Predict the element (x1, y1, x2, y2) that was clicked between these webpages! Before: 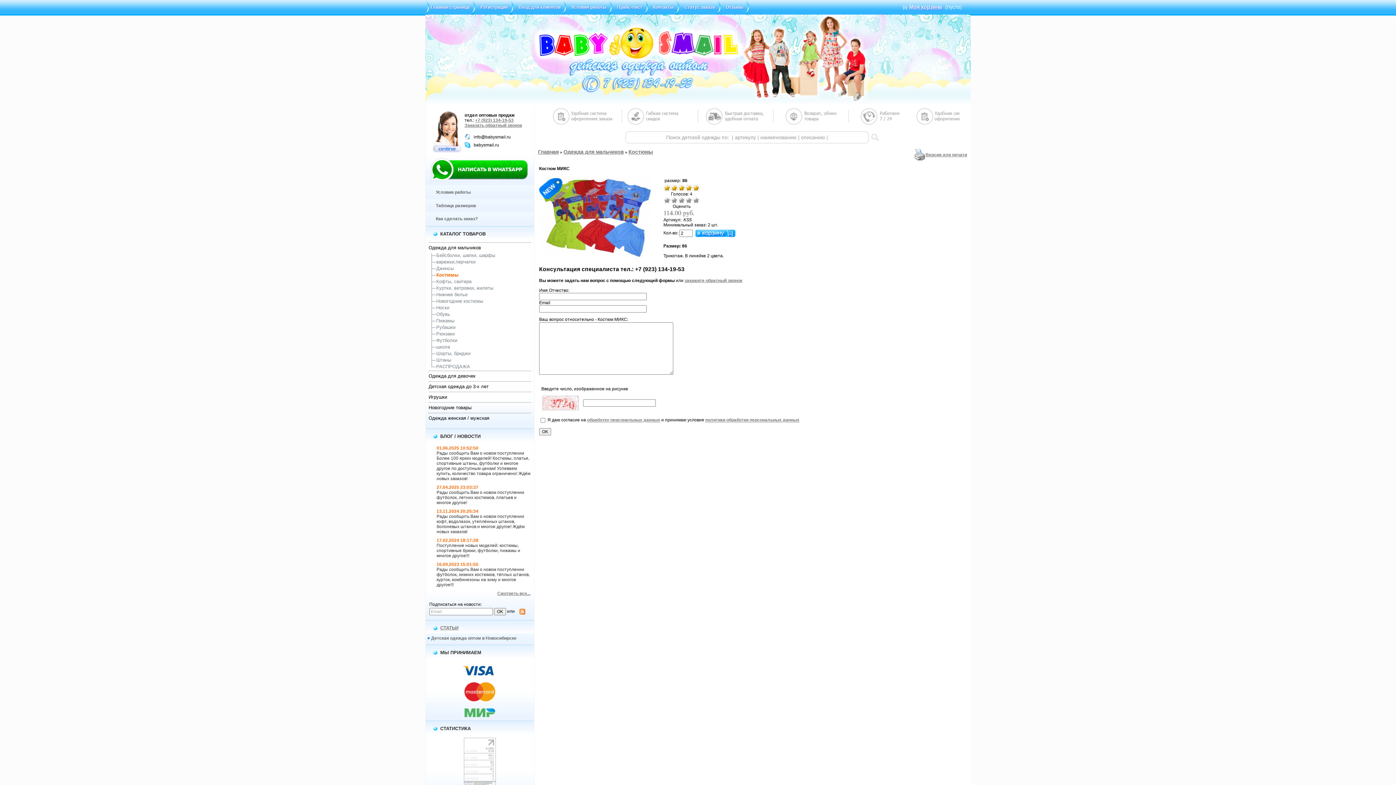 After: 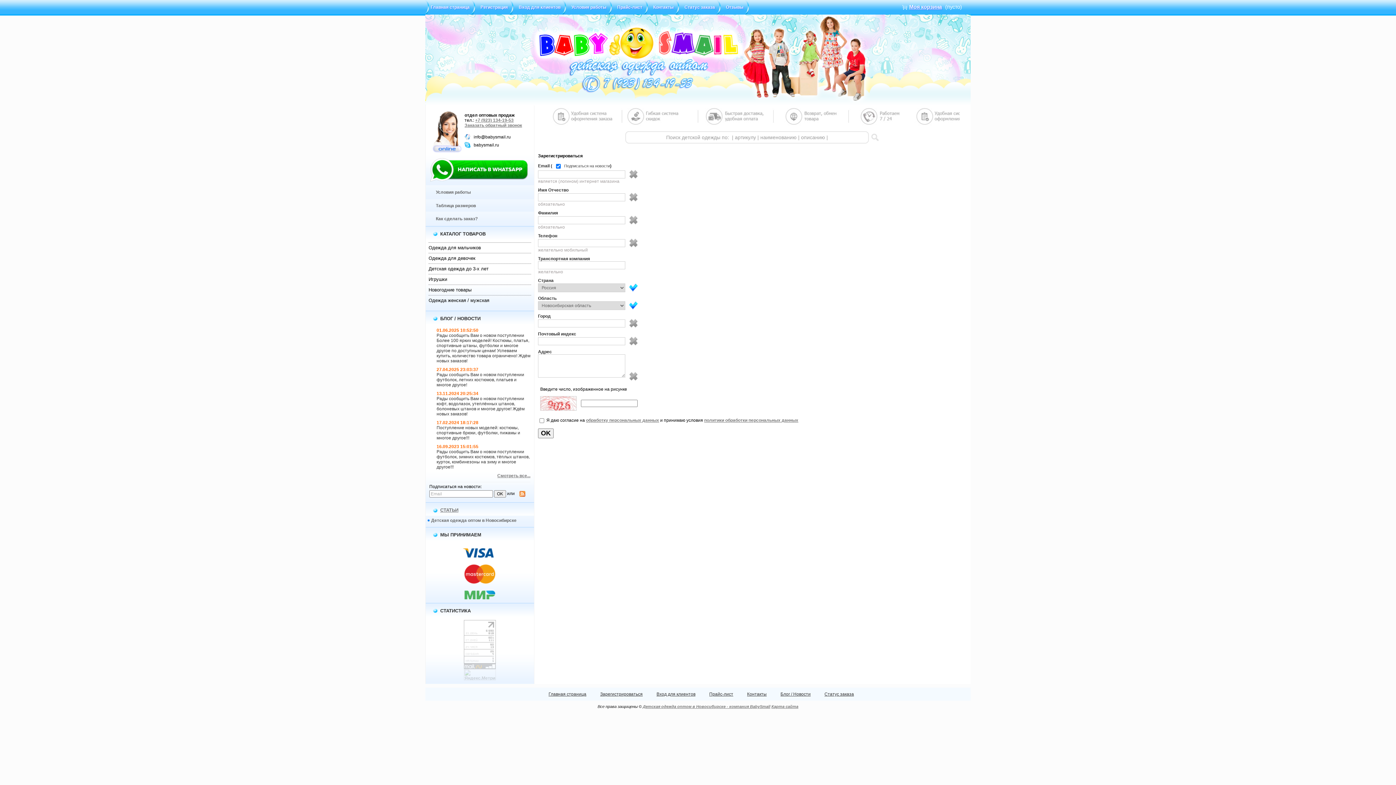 Action: label: Регистрация bbox: (475, 0, 513, 14)